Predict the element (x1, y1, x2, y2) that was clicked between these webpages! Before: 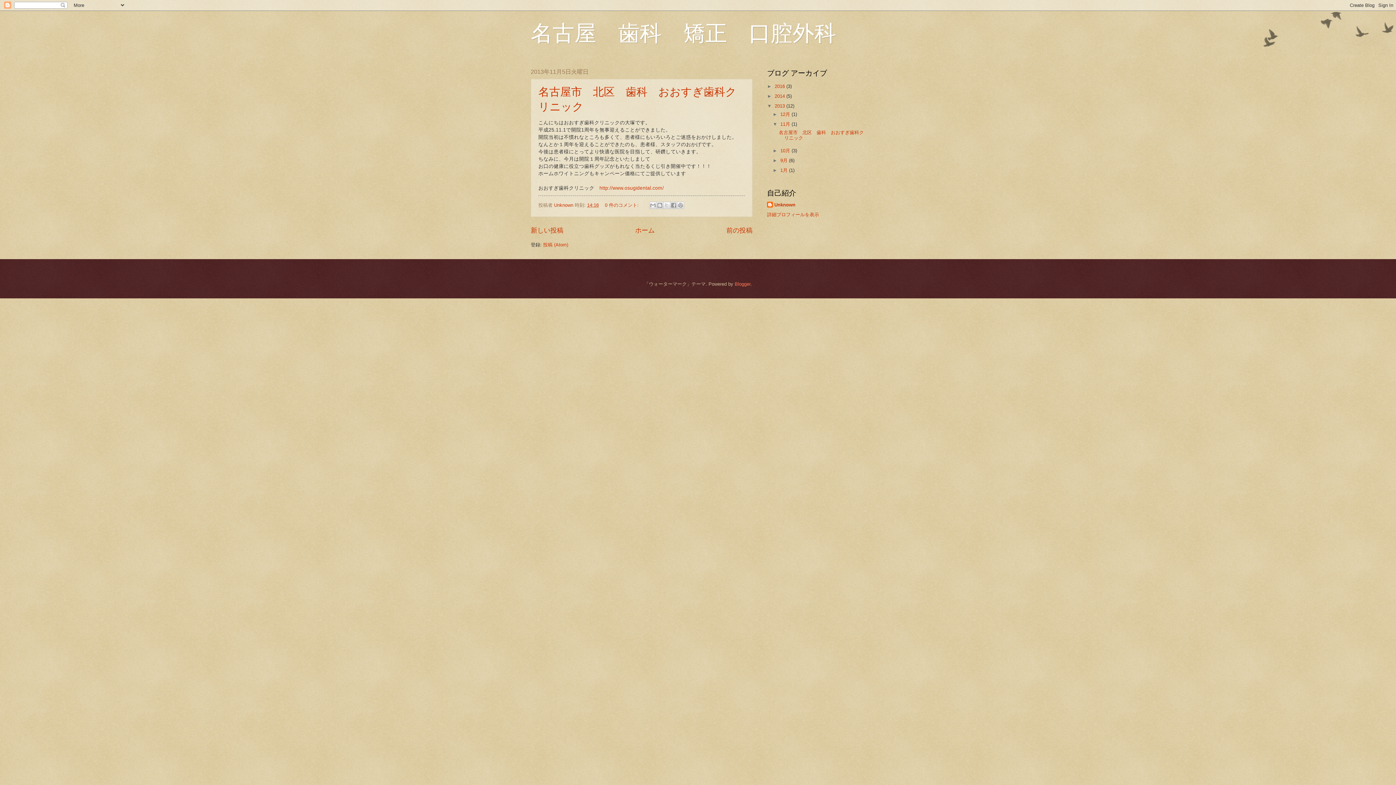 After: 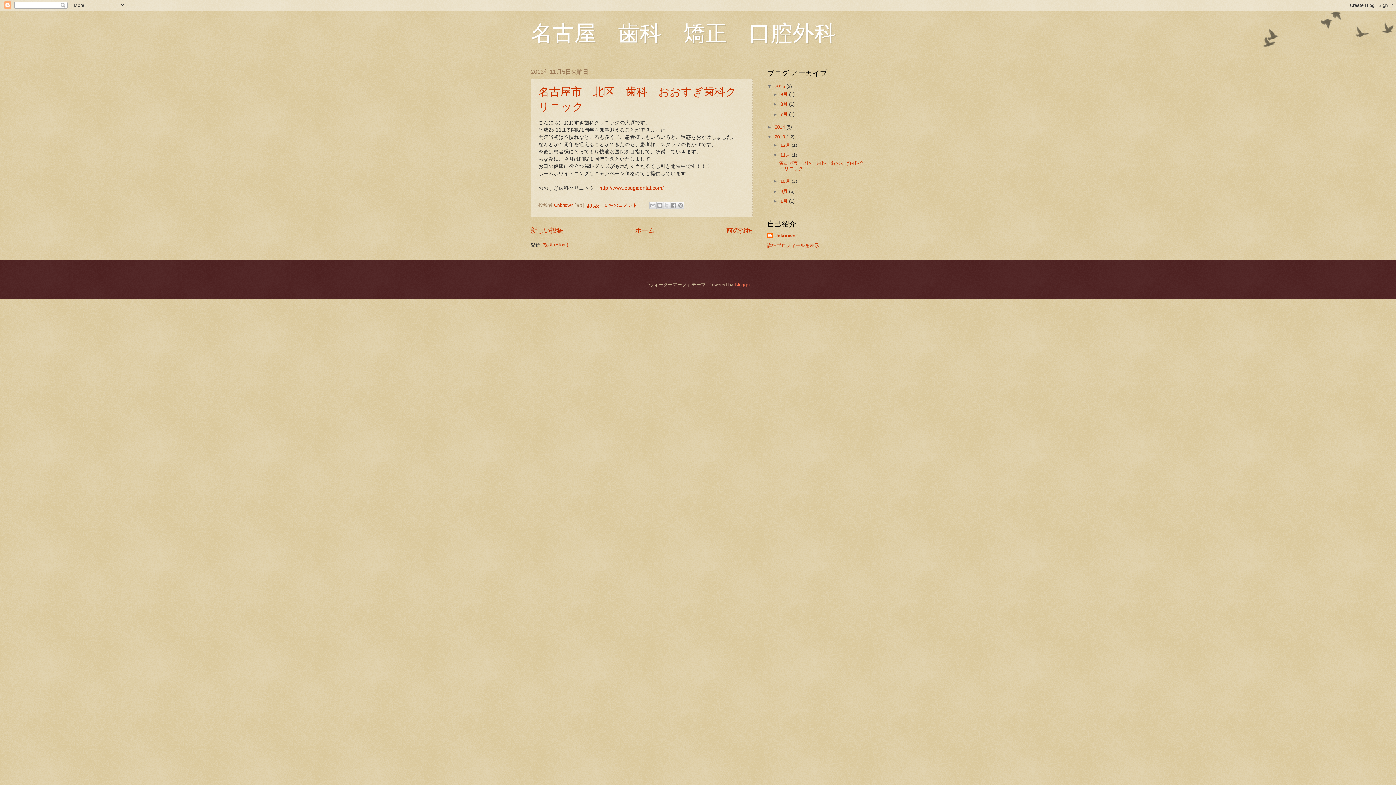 Action: label: ►   bbox: (767, 83, 774, 88)